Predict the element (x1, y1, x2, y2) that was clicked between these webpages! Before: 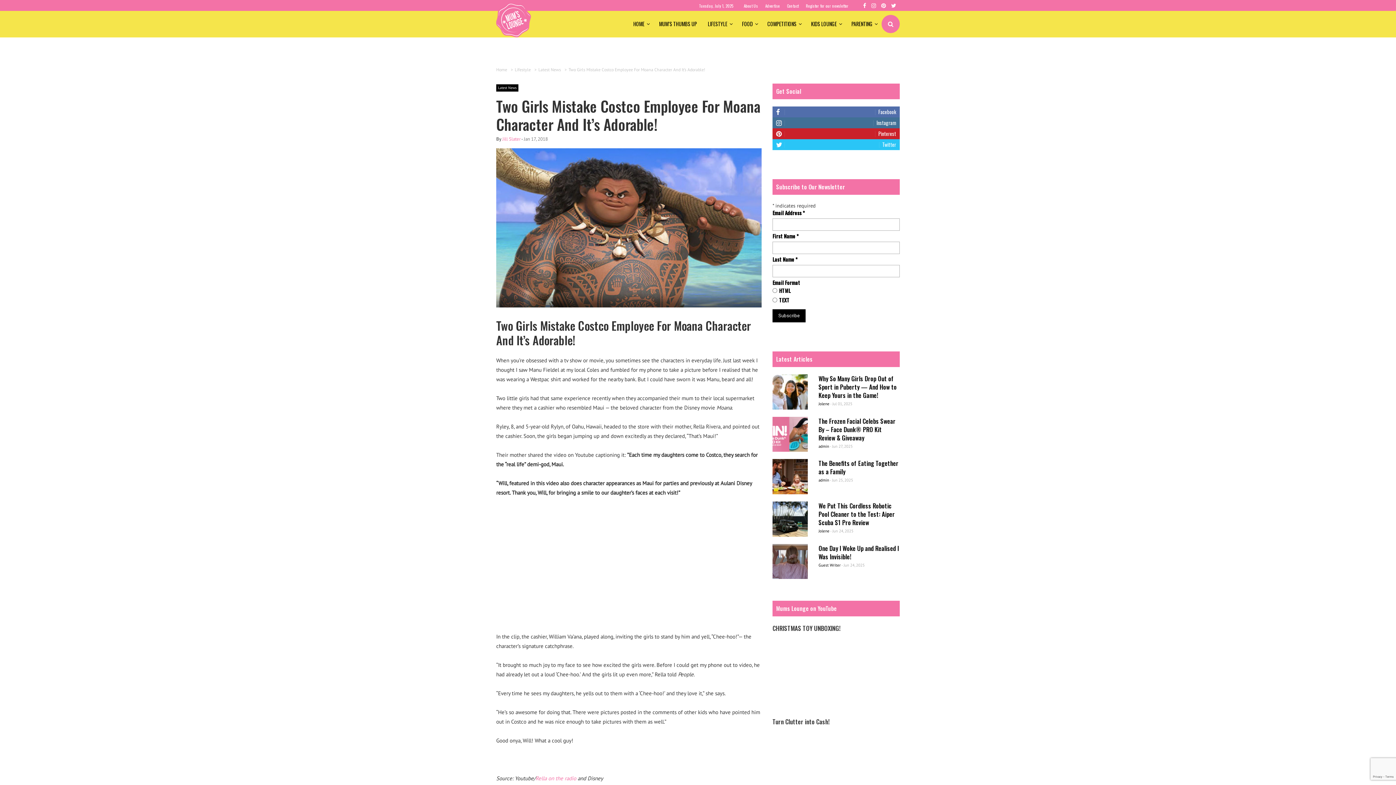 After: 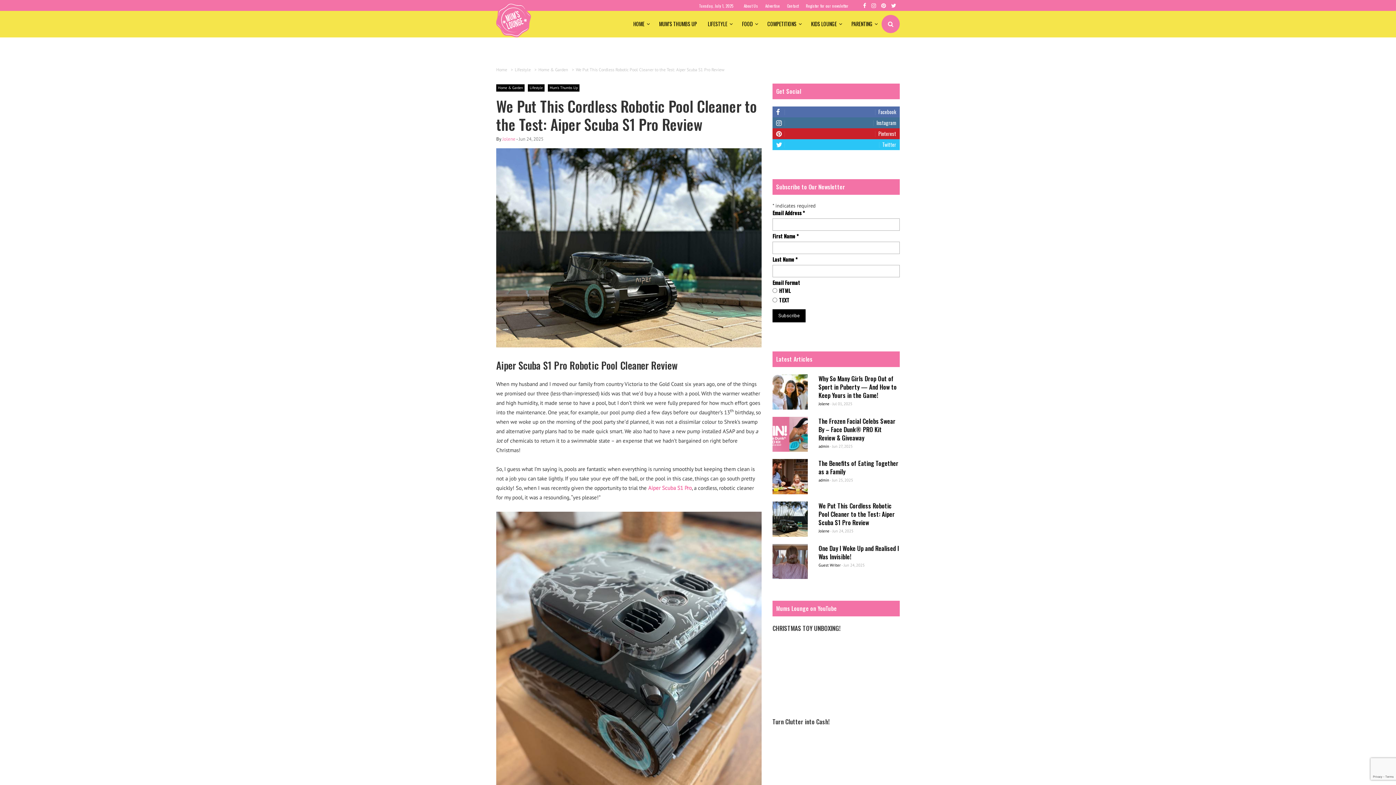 Action: bbox: (818, 501, 899, 526) label: We Put This Cordless Robotic Pool Cleaner to the Test: Aiper Scuba S1 Pro Review